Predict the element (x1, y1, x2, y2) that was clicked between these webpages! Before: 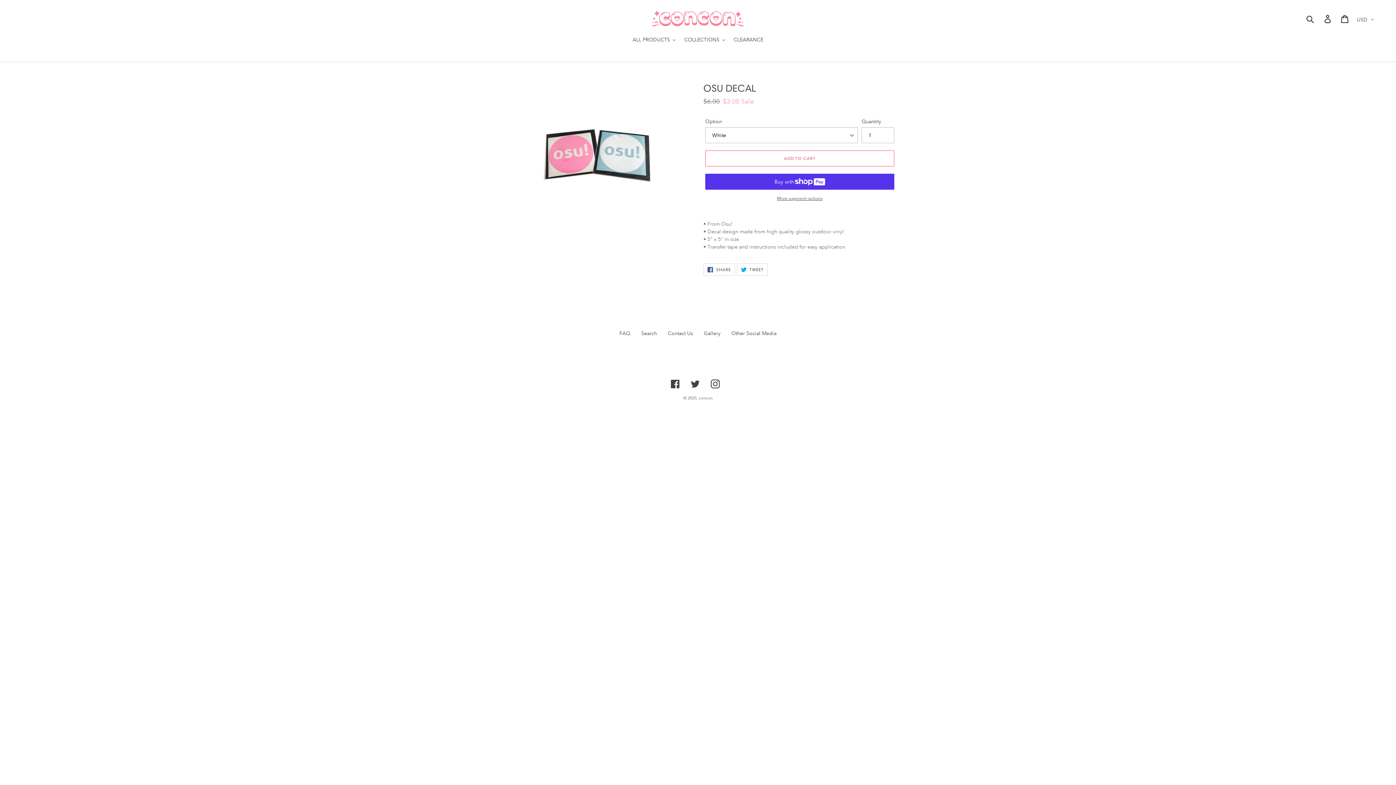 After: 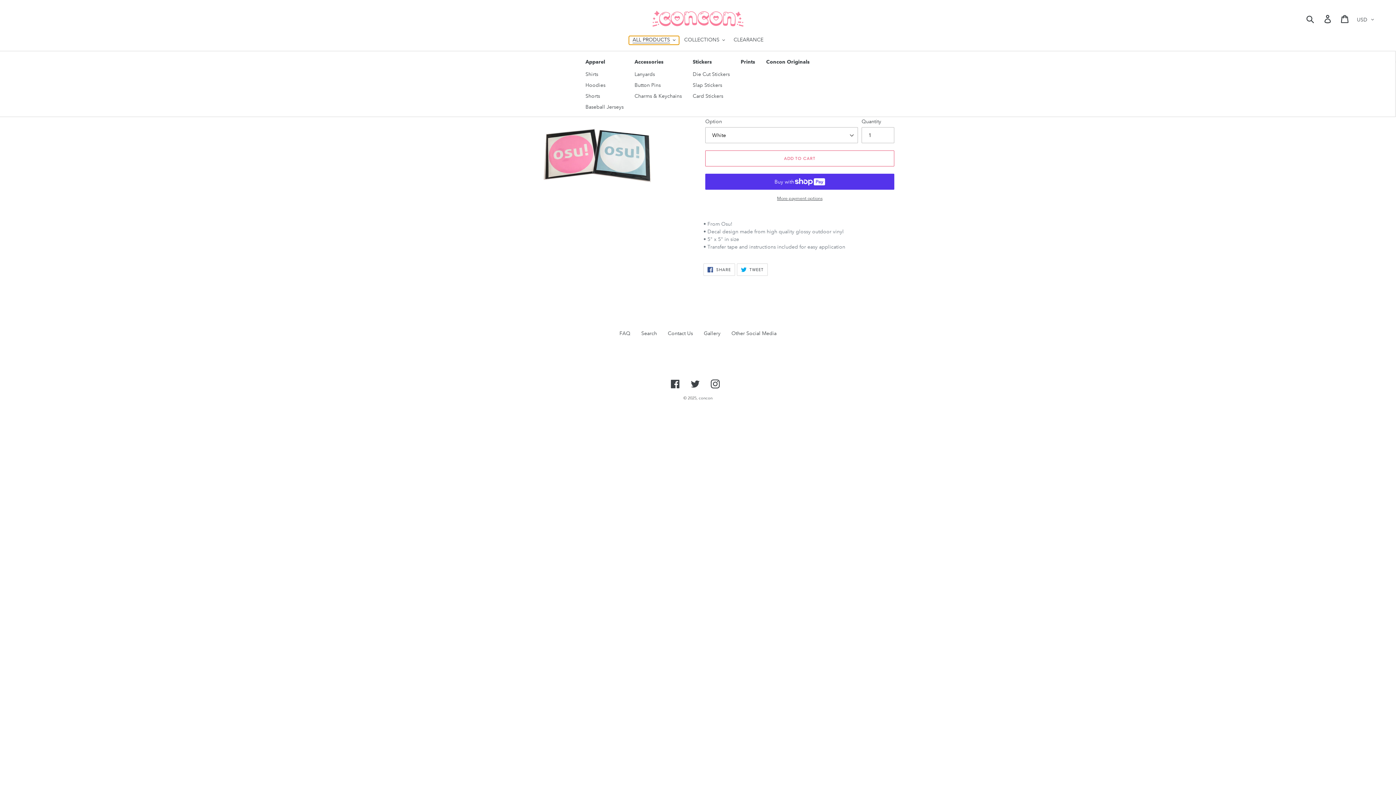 Action: label: ALL PRODUCTS bbox: (629, 36, 679, 44)